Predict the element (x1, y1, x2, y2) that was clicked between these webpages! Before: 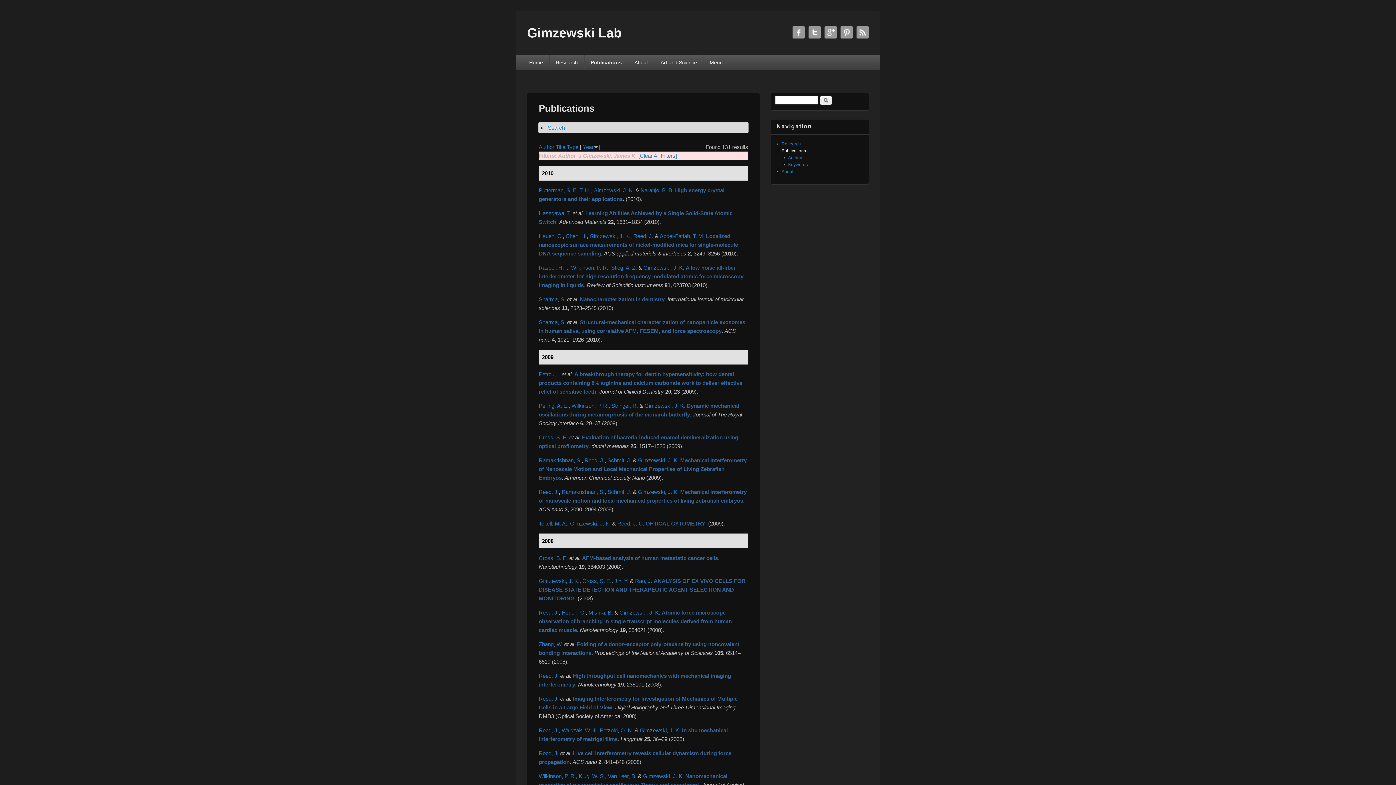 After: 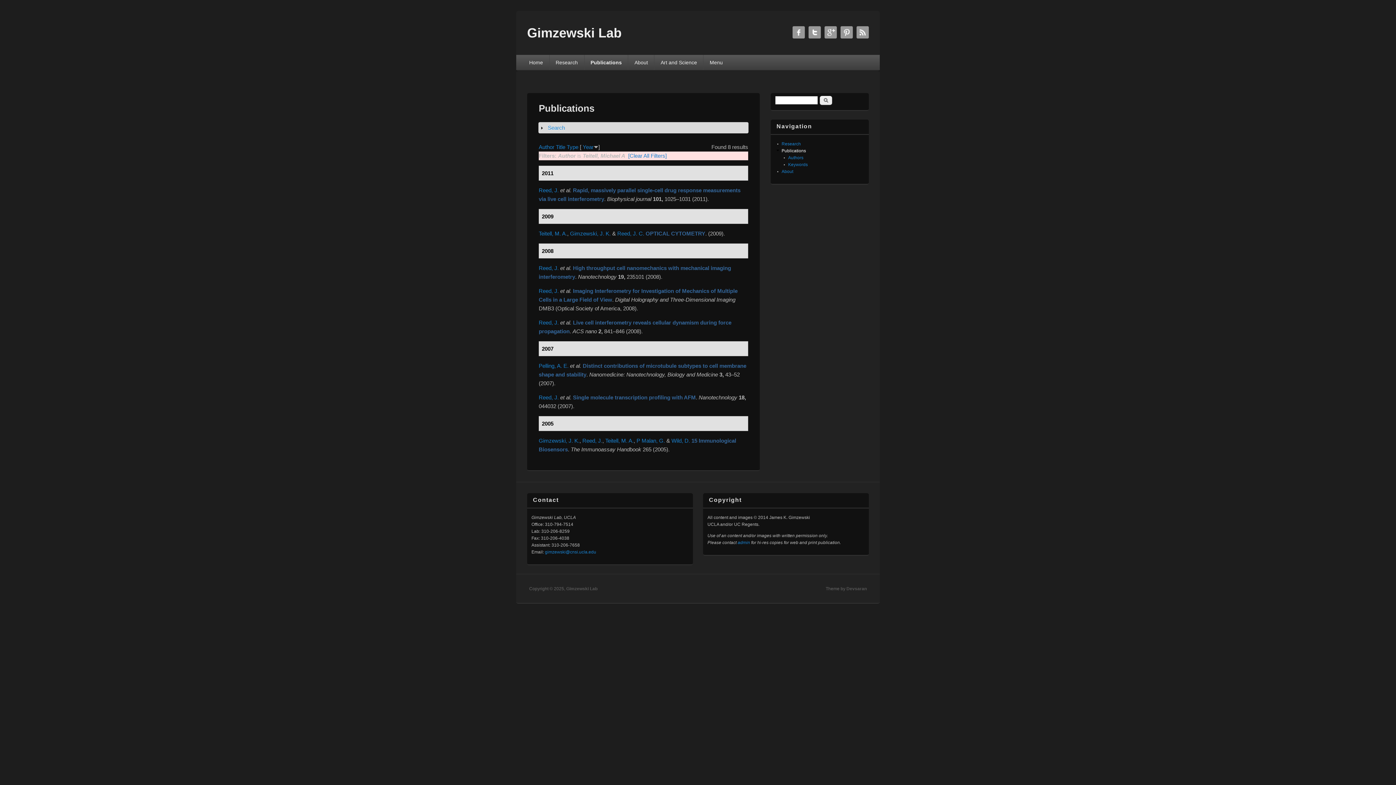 Action: bbox: (538, 520, 567, 527) label: Teitell, M. A.